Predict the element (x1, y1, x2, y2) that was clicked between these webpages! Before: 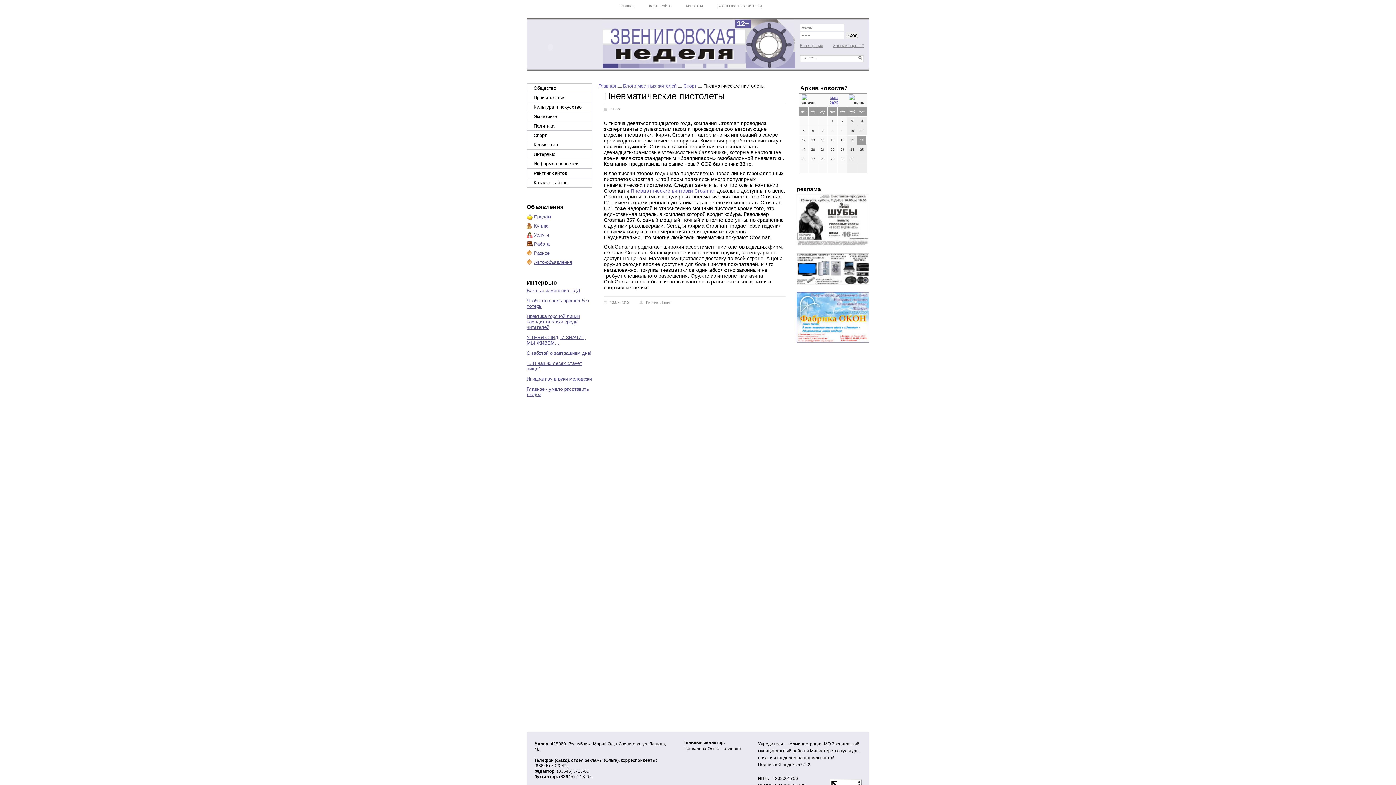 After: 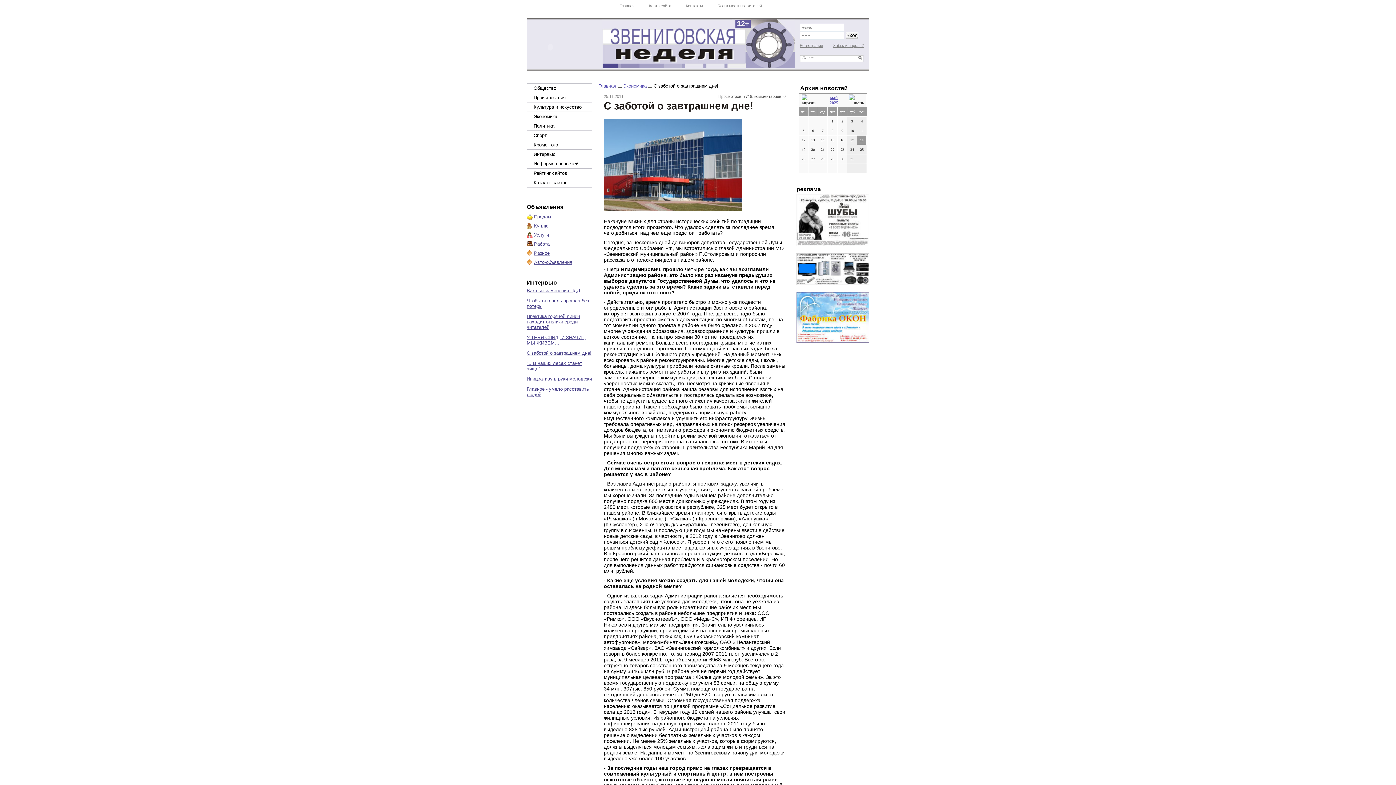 Action: label: С заботой о завтрашнем дне! bbox: (526, 350, 595, 356)